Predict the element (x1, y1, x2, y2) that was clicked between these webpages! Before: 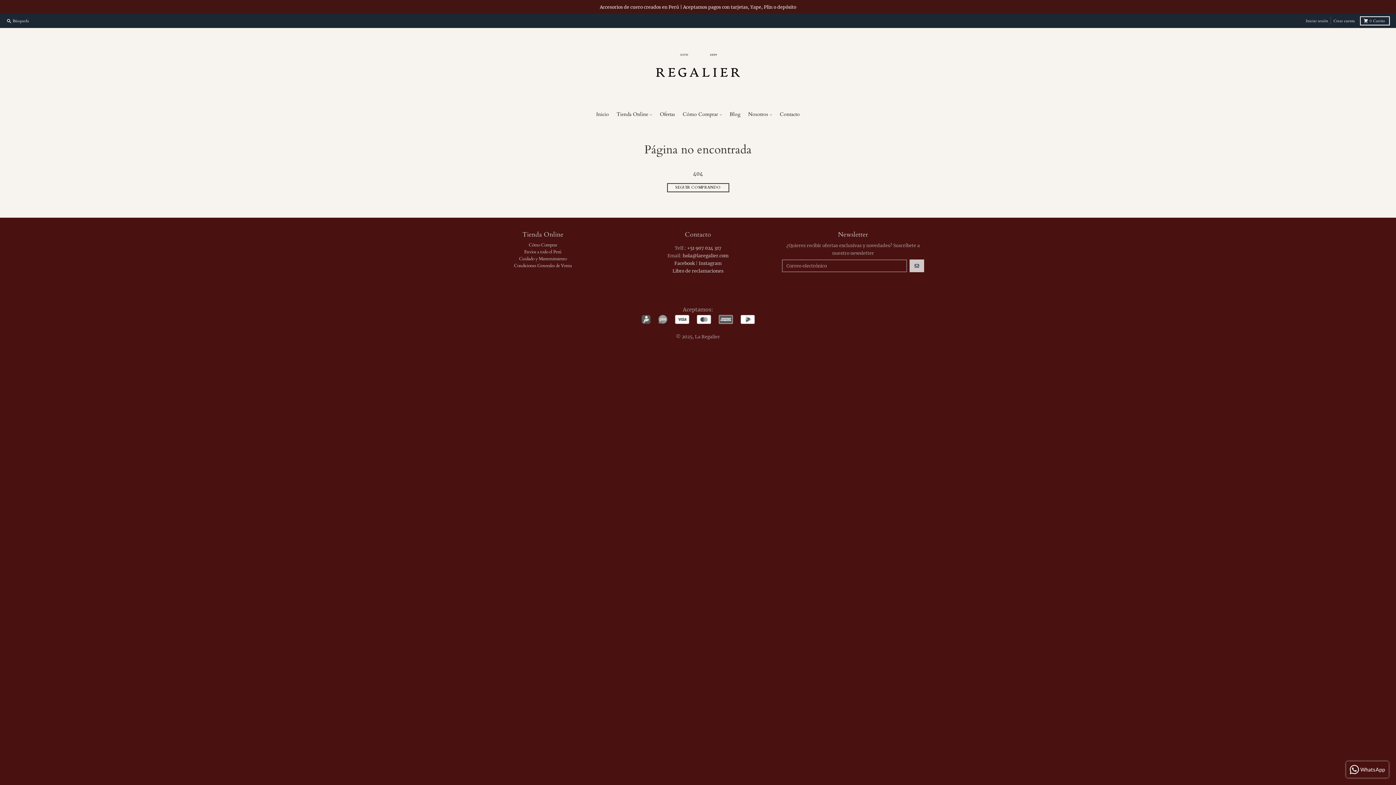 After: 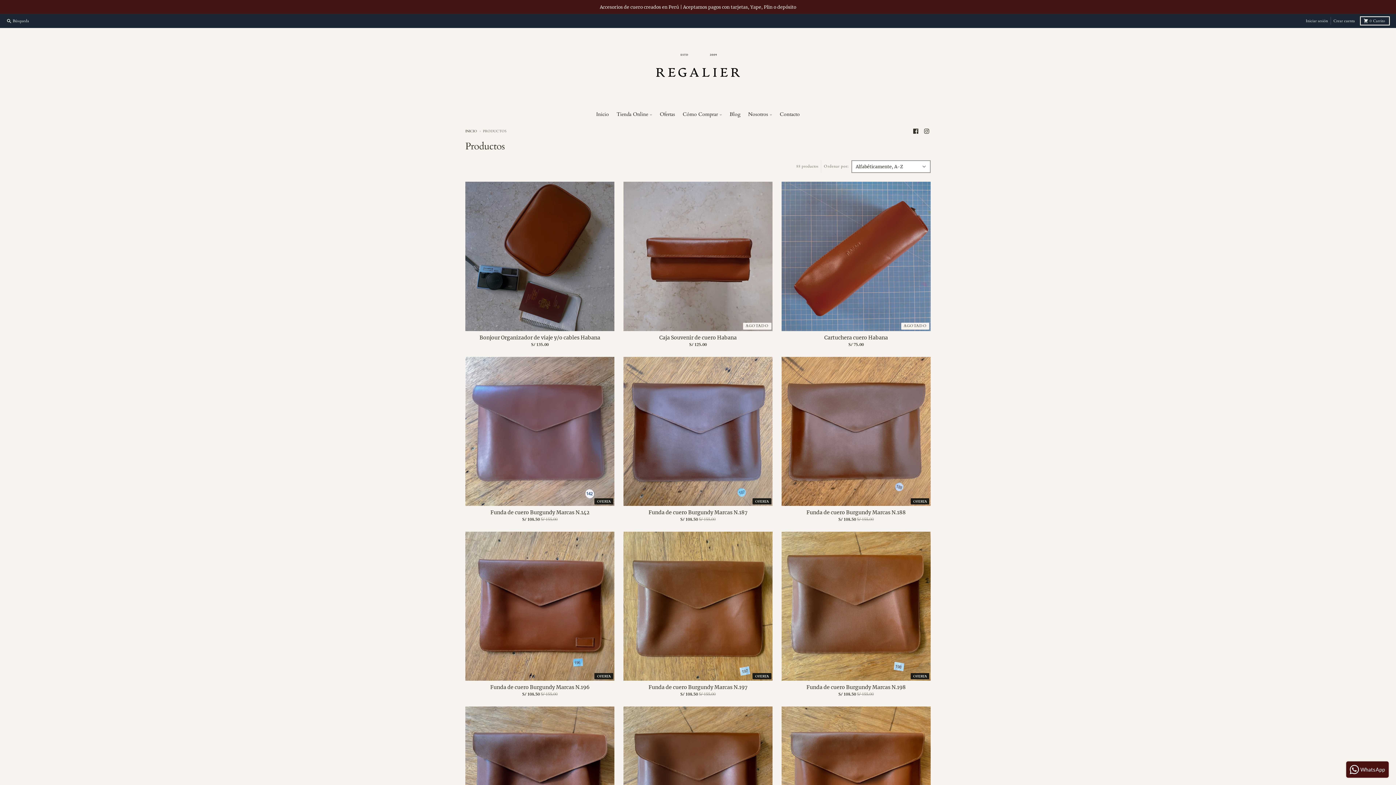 Action: label: SEGUIR COMPRANDO bbox: (667, 183, 729, 192)